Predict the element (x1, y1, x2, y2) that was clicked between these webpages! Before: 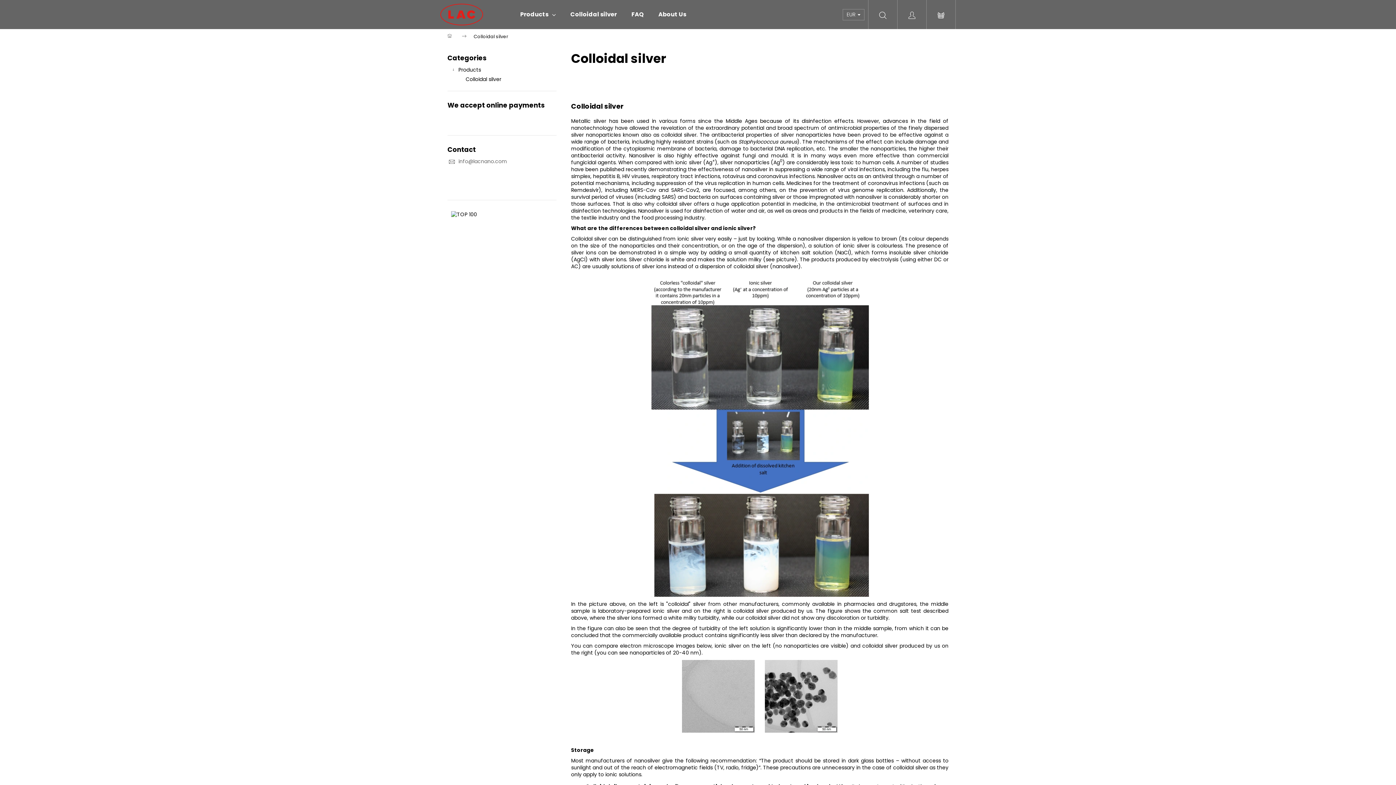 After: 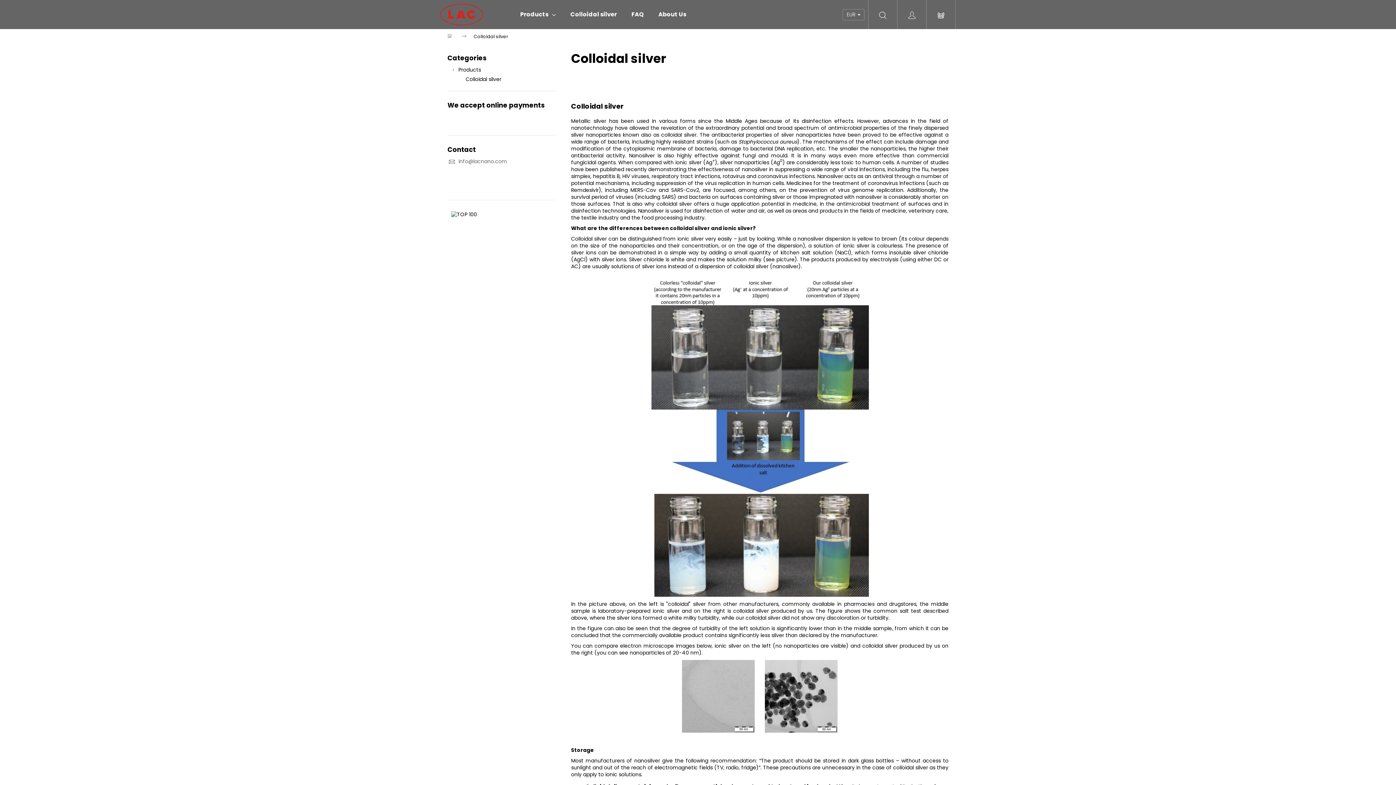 Action: bbox: (563, 0, 624, 29) label: Colloidal silver